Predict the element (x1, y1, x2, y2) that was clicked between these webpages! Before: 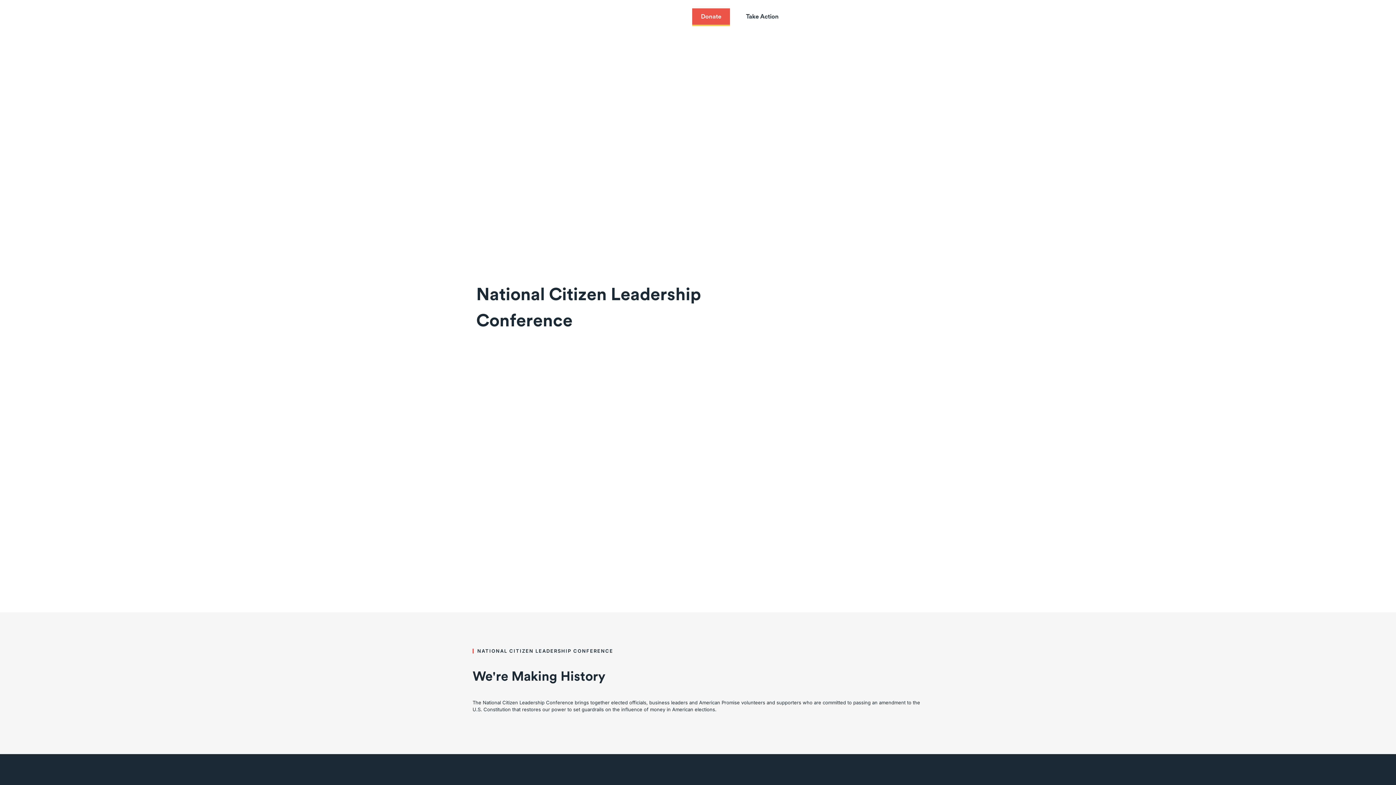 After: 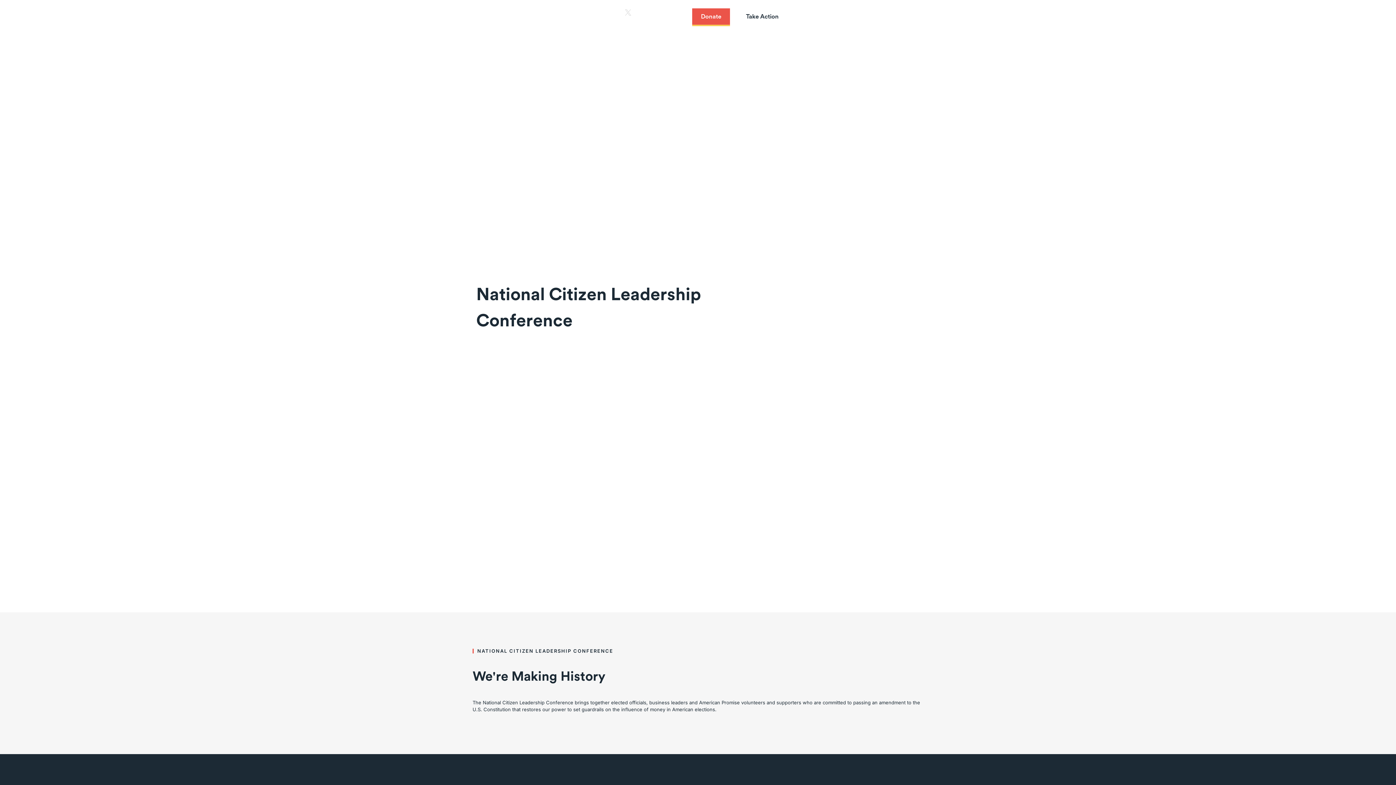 Action: bbox: (624, 8, 632, 16) label: Twitter-logoTwitter